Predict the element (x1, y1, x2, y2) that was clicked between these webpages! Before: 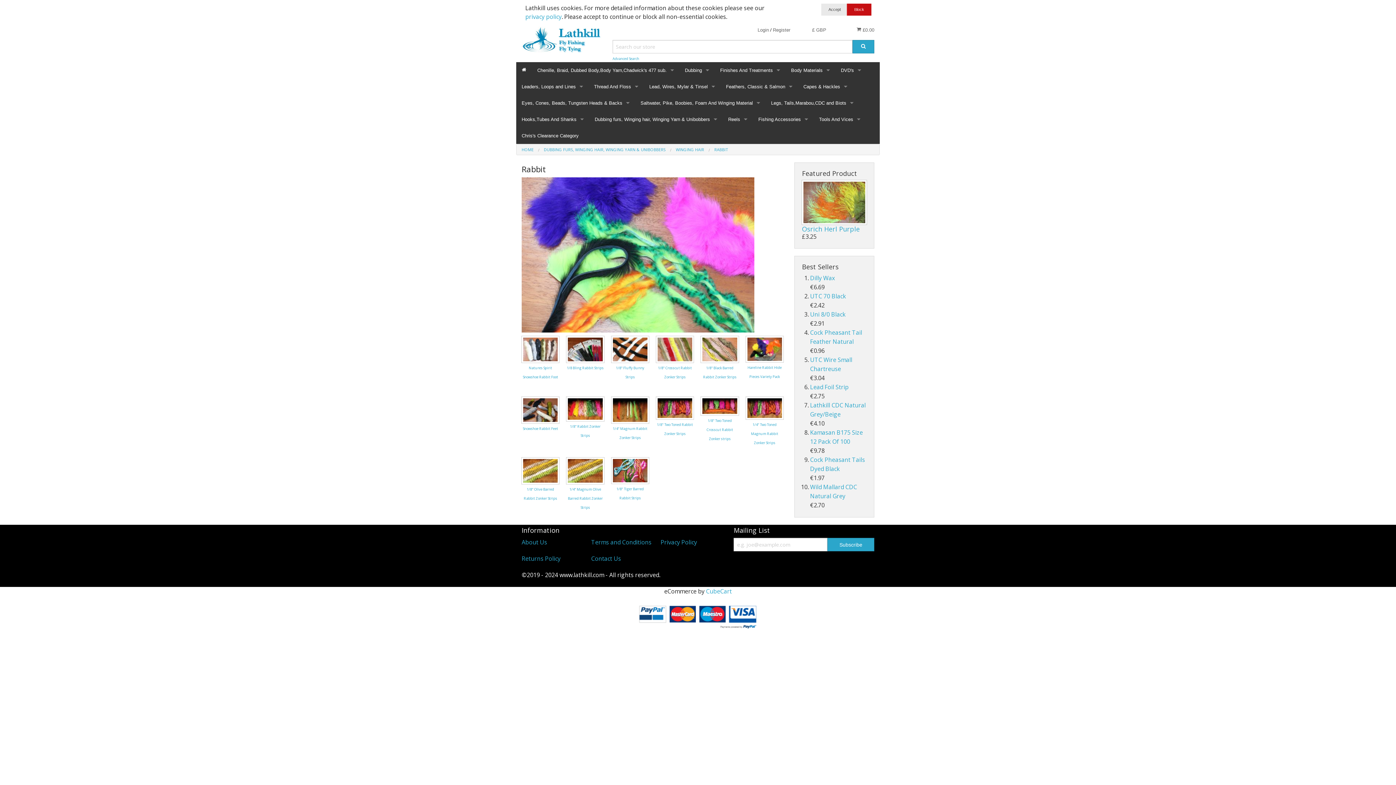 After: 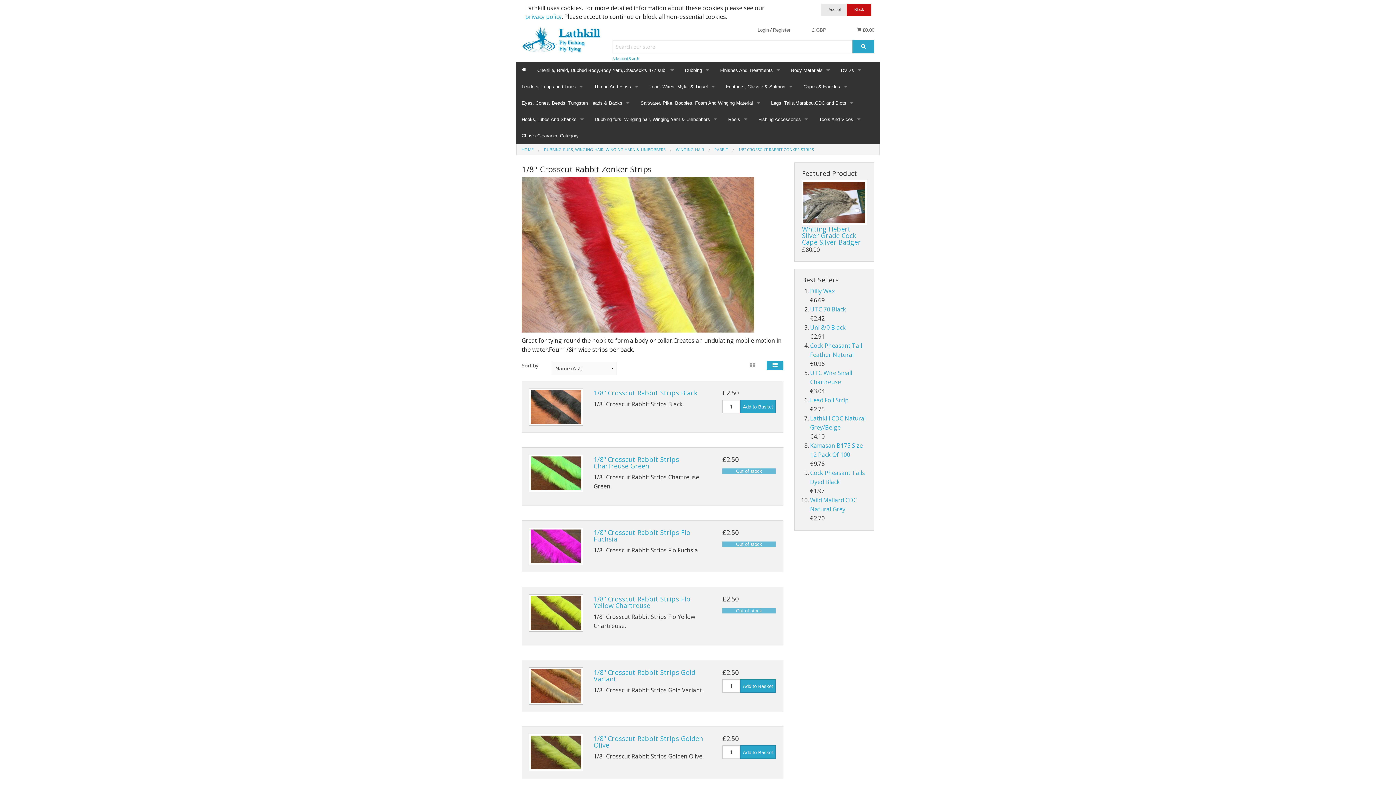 Action: bbox: (656, 344, 693, 352)